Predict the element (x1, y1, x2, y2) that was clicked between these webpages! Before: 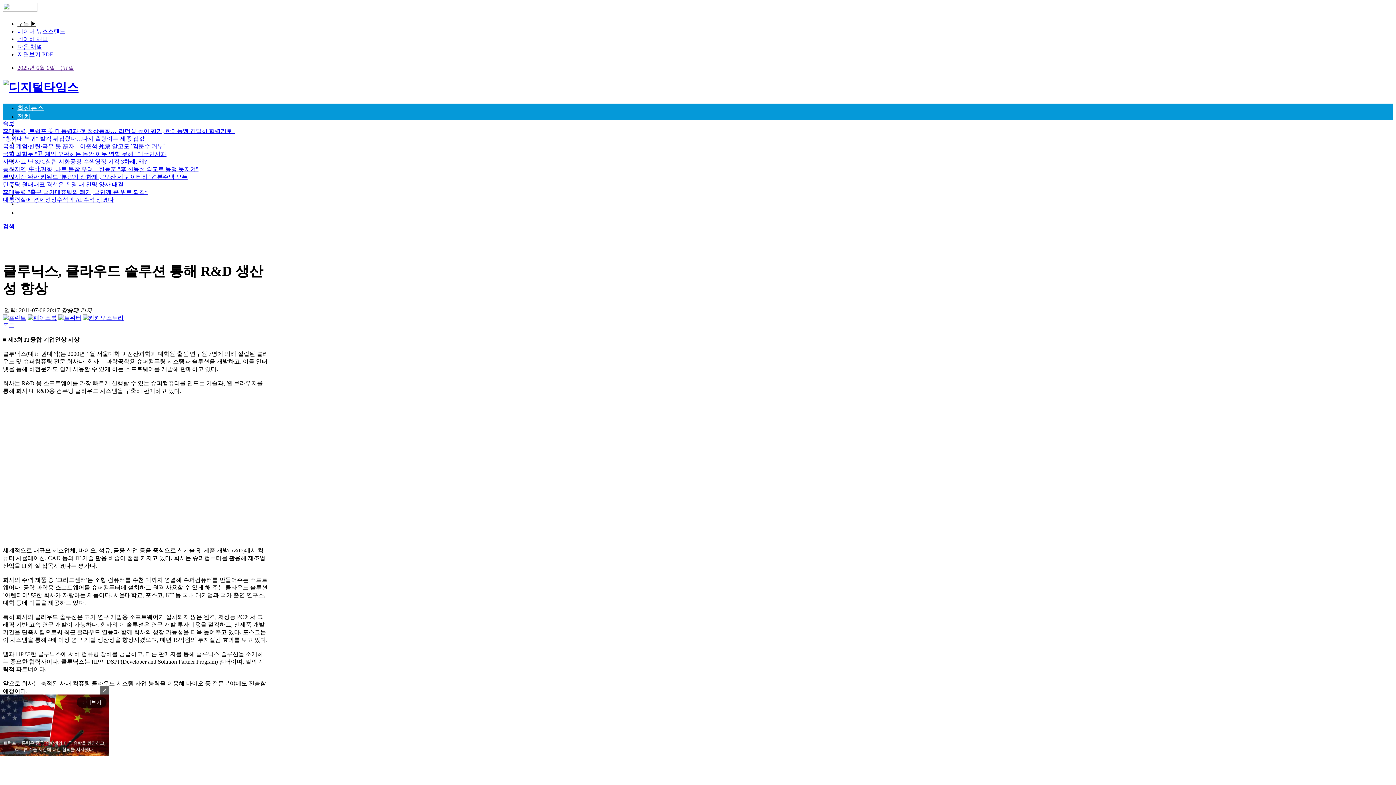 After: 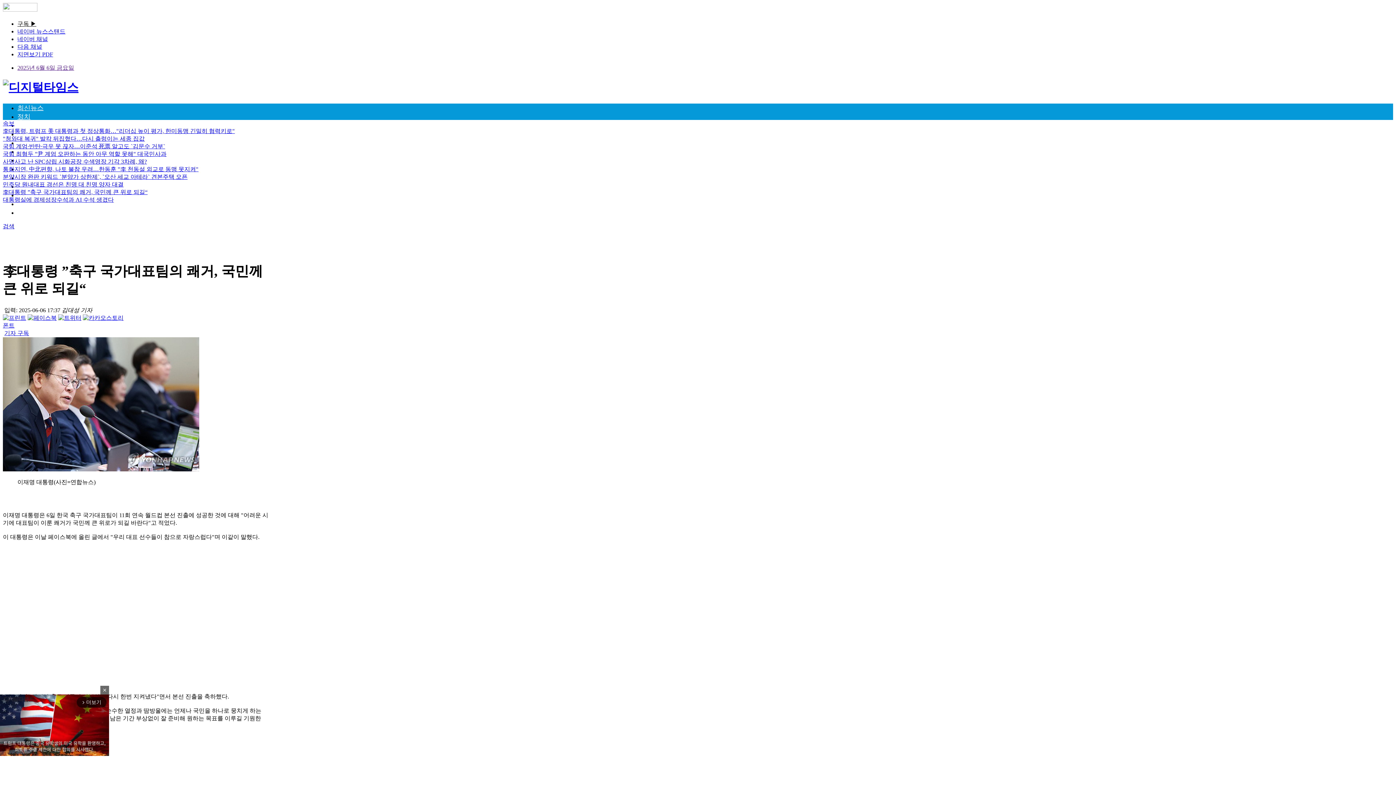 Action: bbox: (2, 189, 147, 195) label: 李대통령 ”축구 국가대표팀의 쾌거, 국민께 큰 위로 되길“